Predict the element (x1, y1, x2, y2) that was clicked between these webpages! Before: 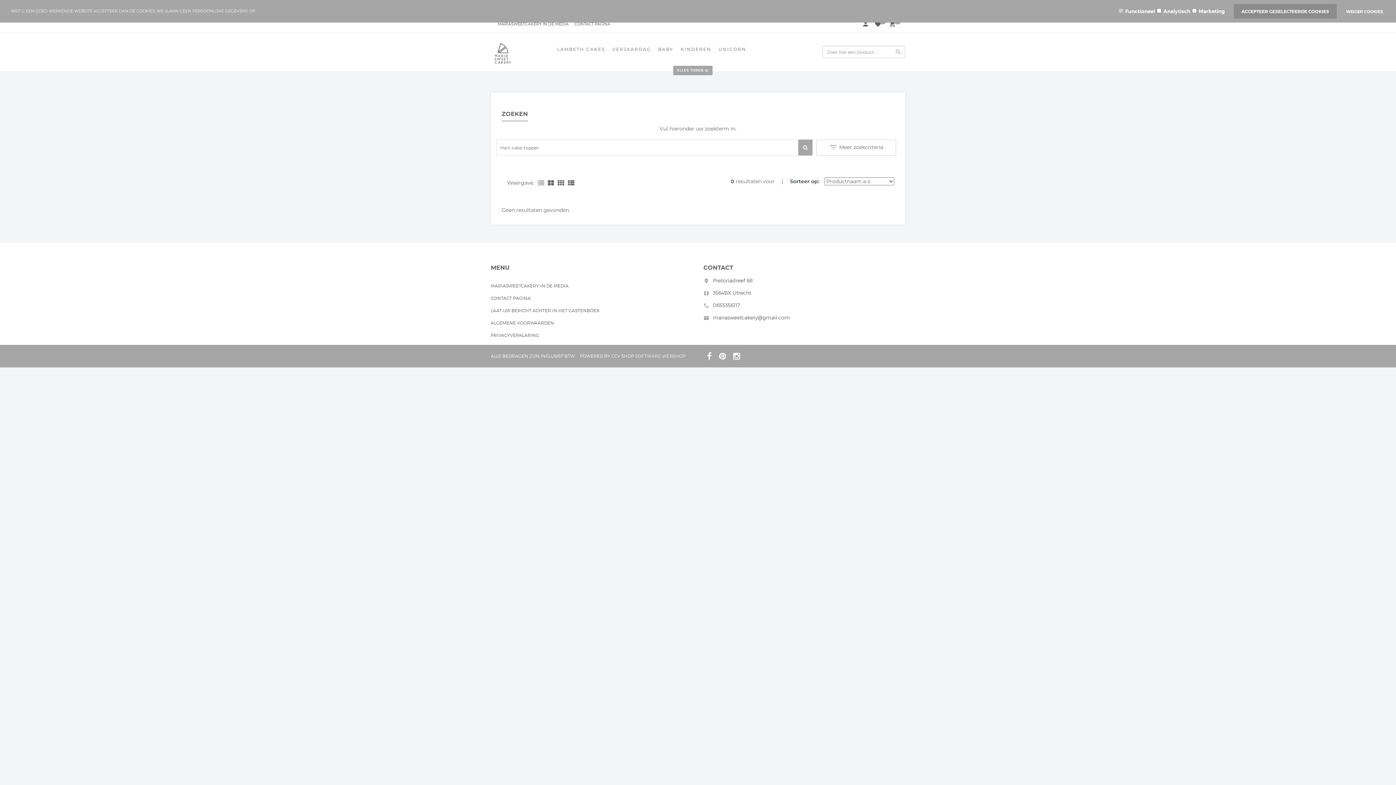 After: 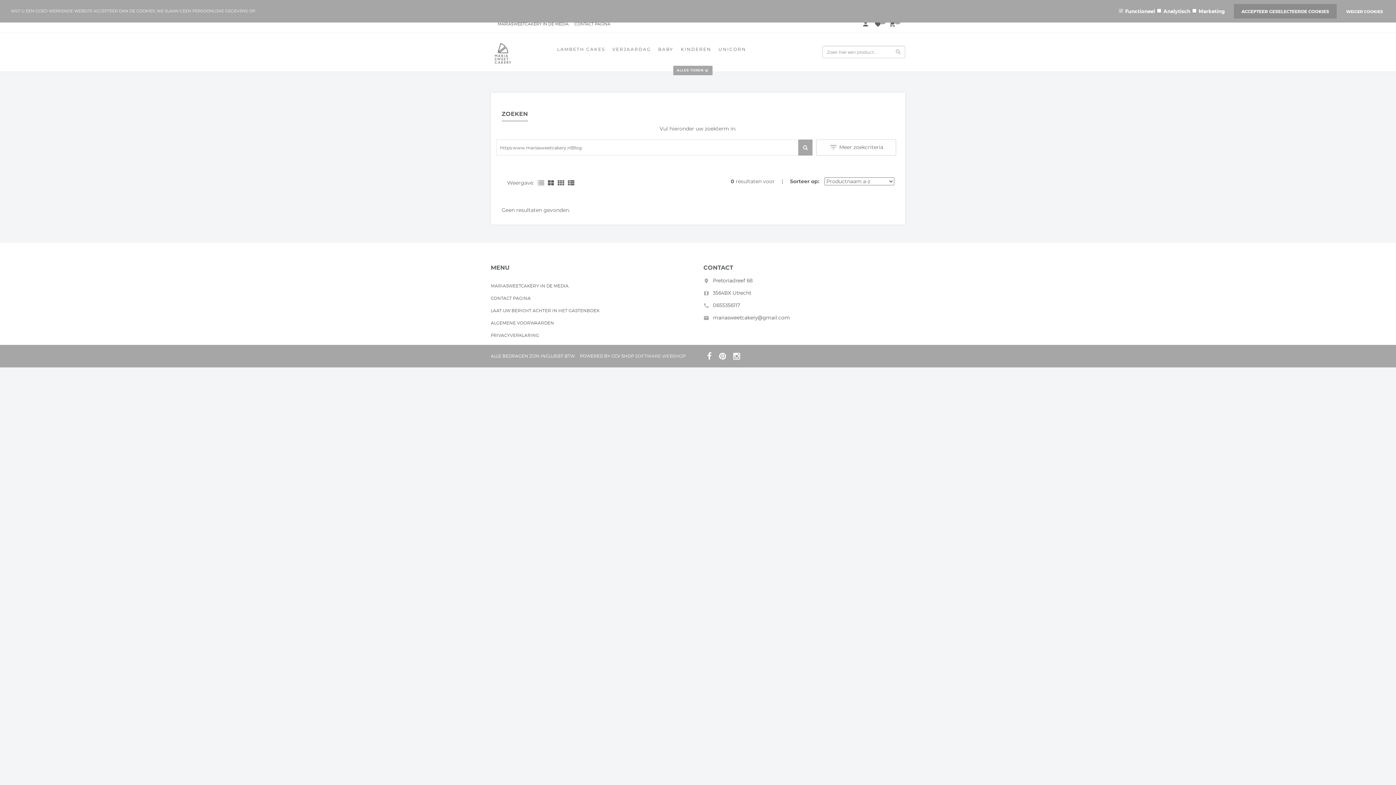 Action: bbox: (497, 21, 569, 28) label: MARIASWEETCAKERY IN DE MEDIA.